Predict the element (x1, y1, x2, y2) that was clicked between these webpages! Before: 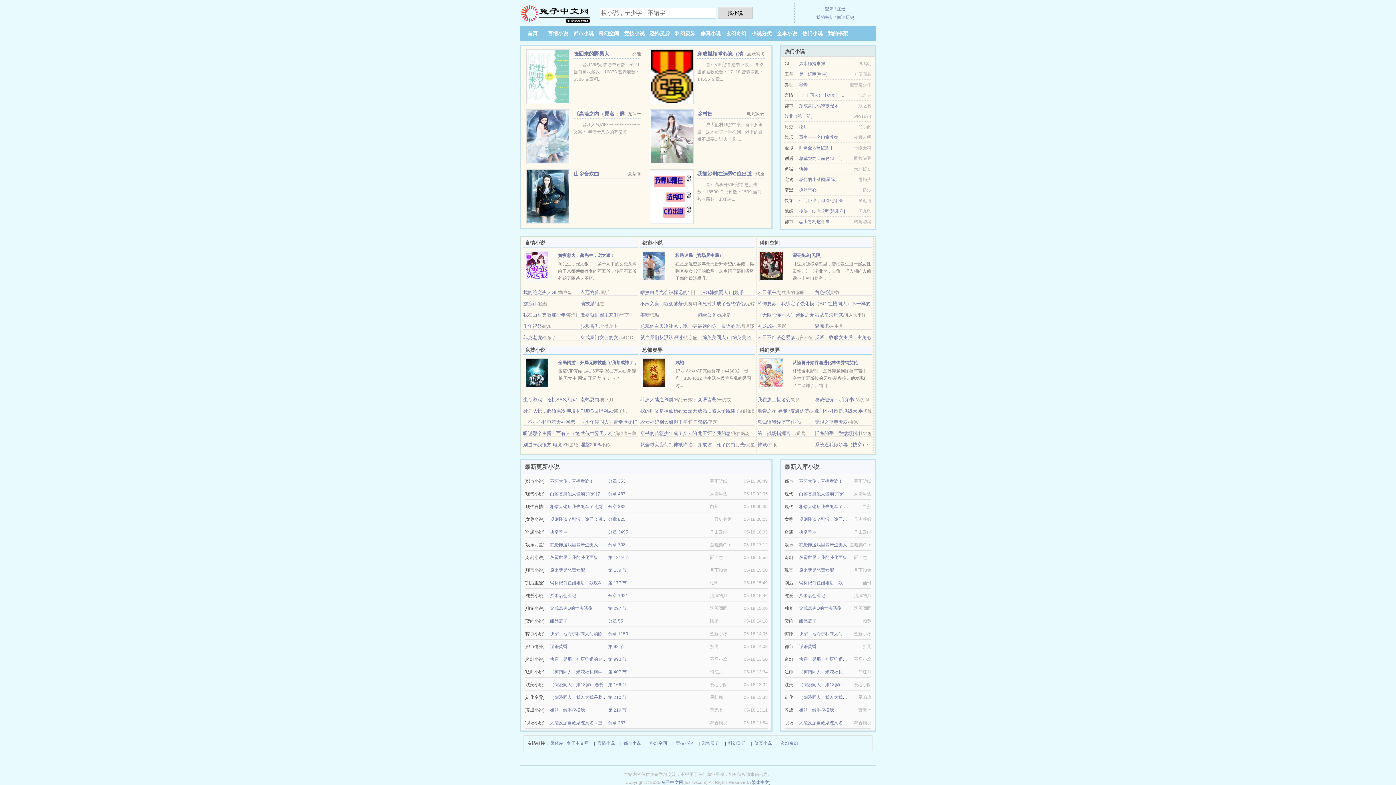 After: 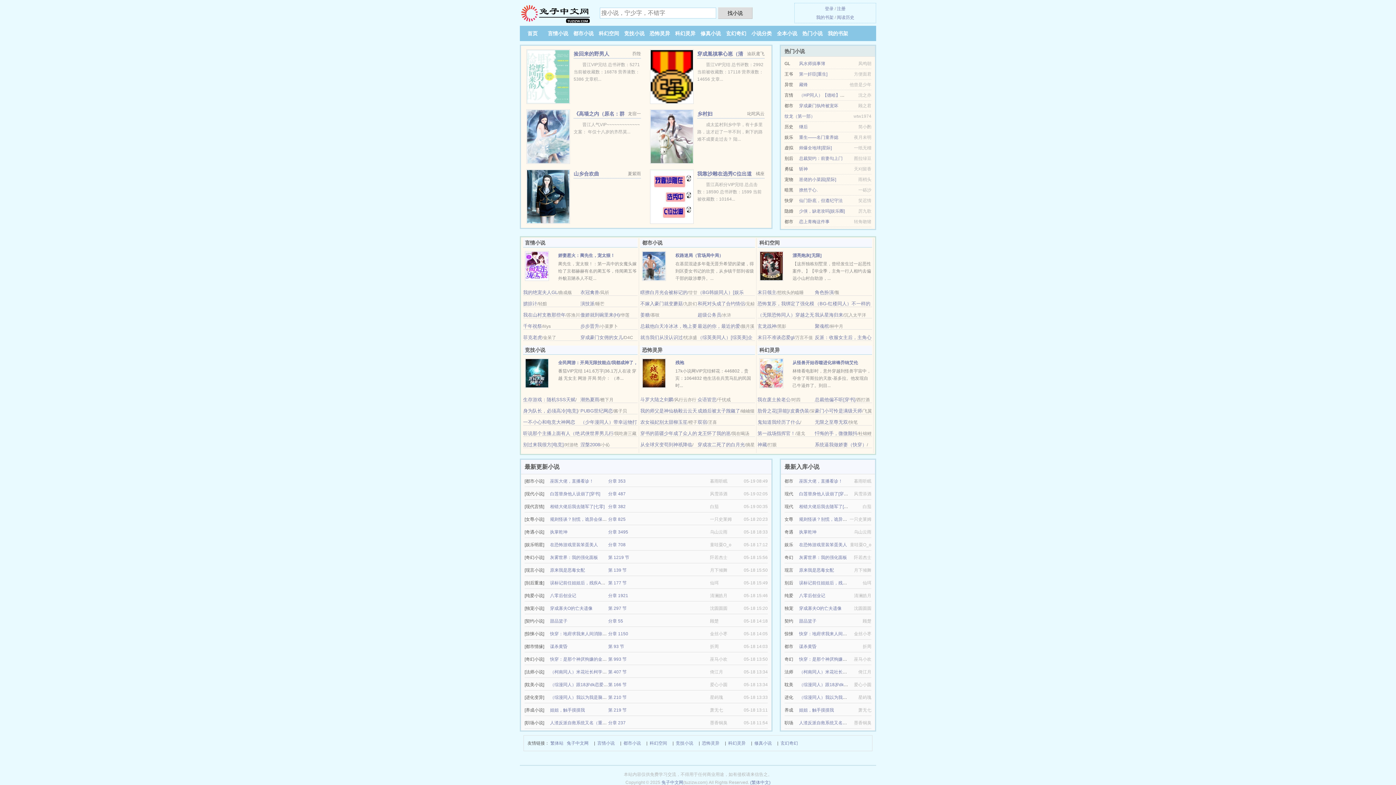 Action: label: （综漫同人）跟18岁dk恋爱嫁入豪门我也愿意 bbox: (550, 682, 638, 687)